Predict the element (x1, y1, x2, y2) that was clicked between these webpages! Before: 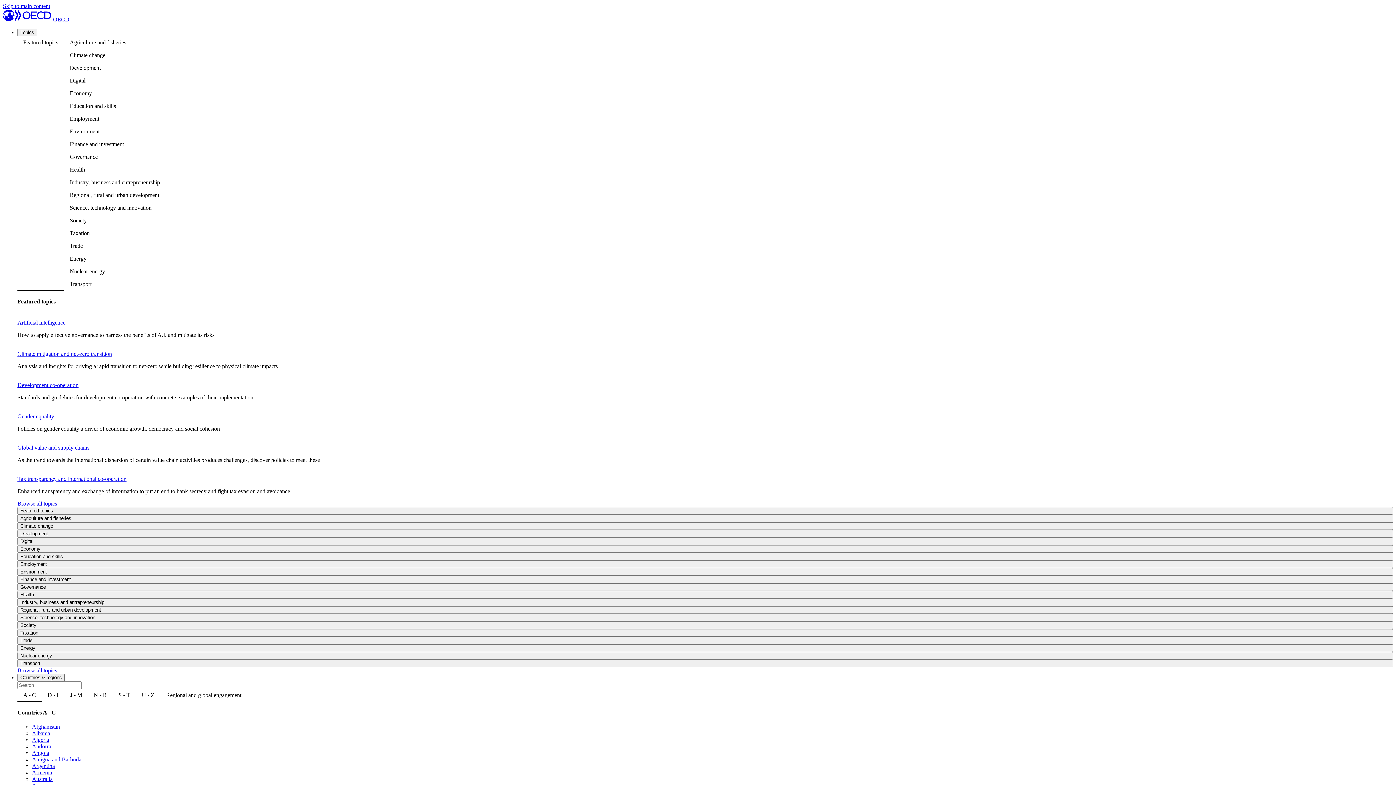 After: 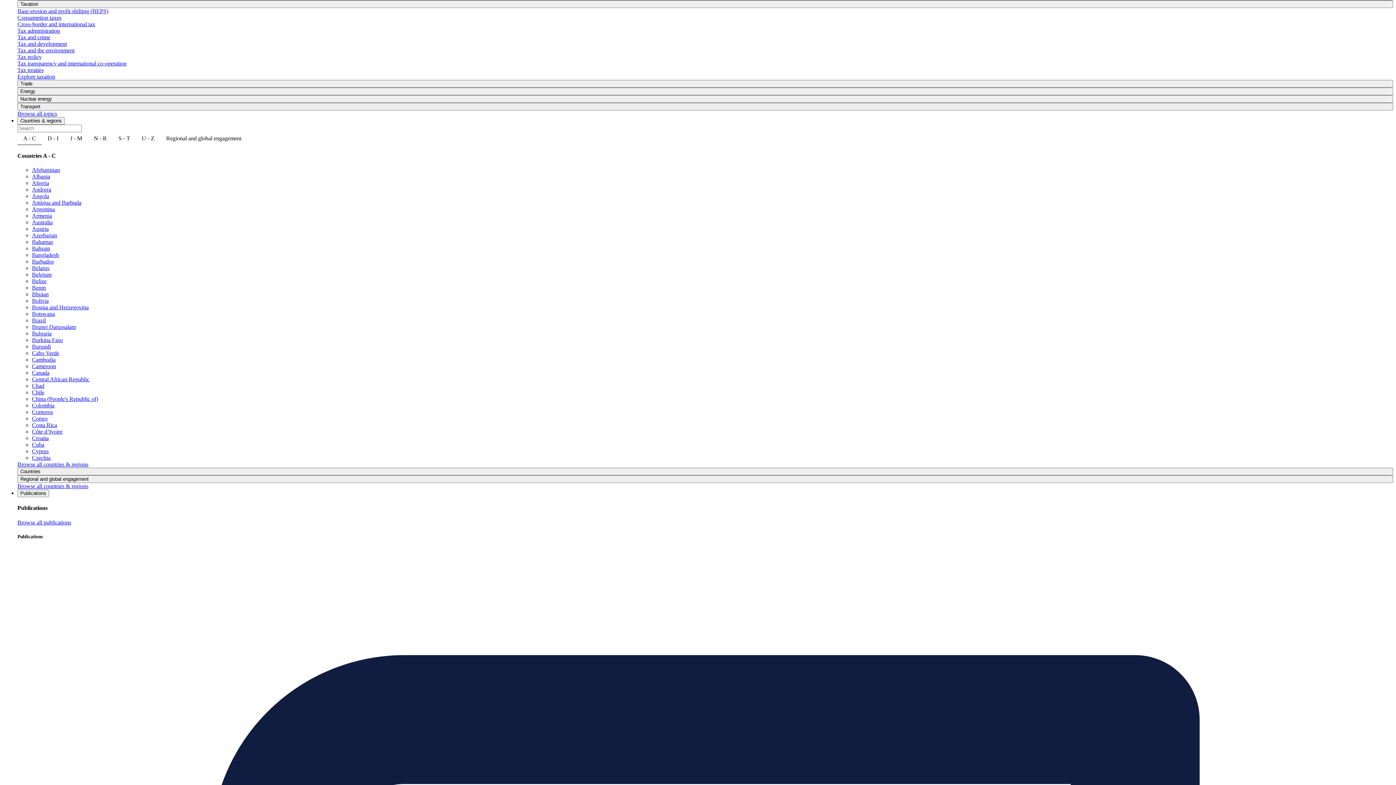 Action: label: Taxation bbox: (17, 629, 1393, 636)